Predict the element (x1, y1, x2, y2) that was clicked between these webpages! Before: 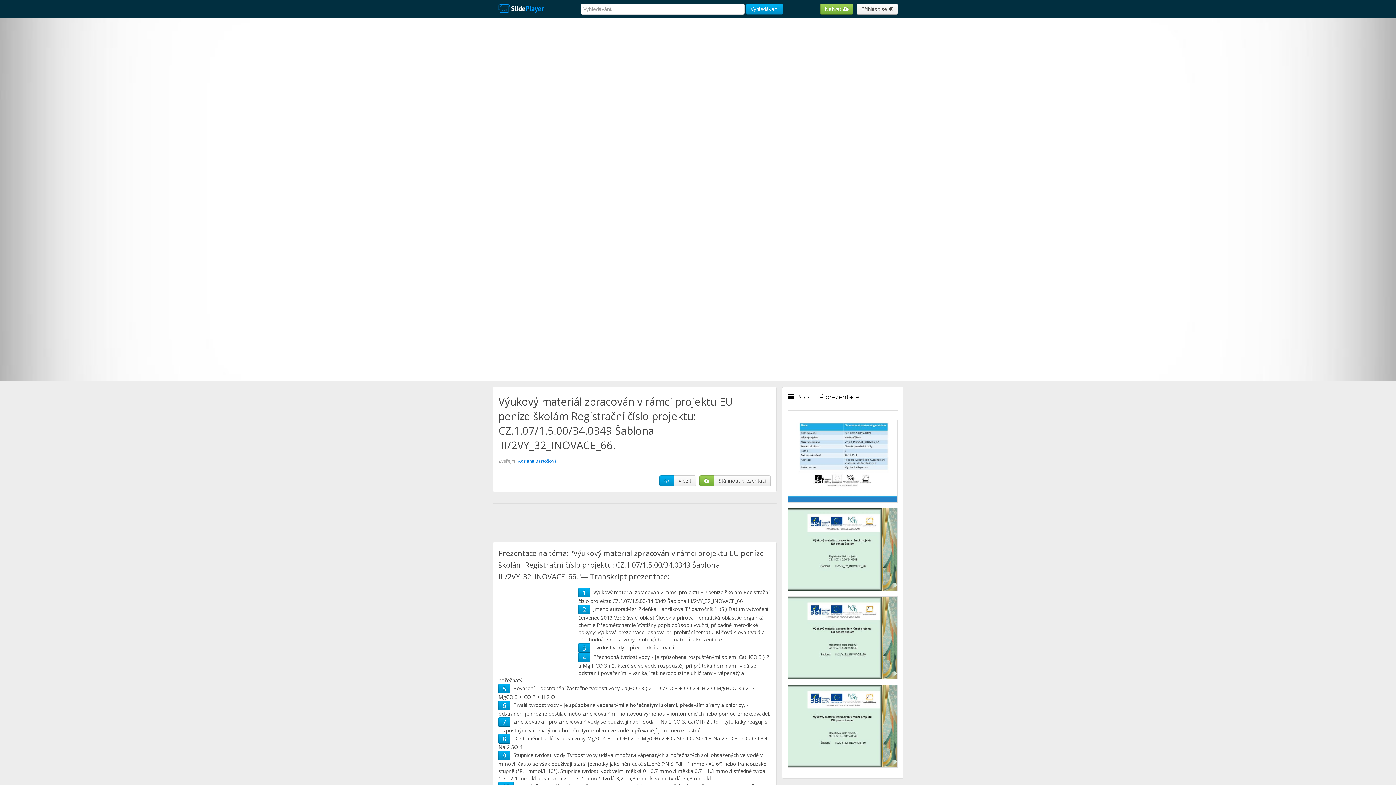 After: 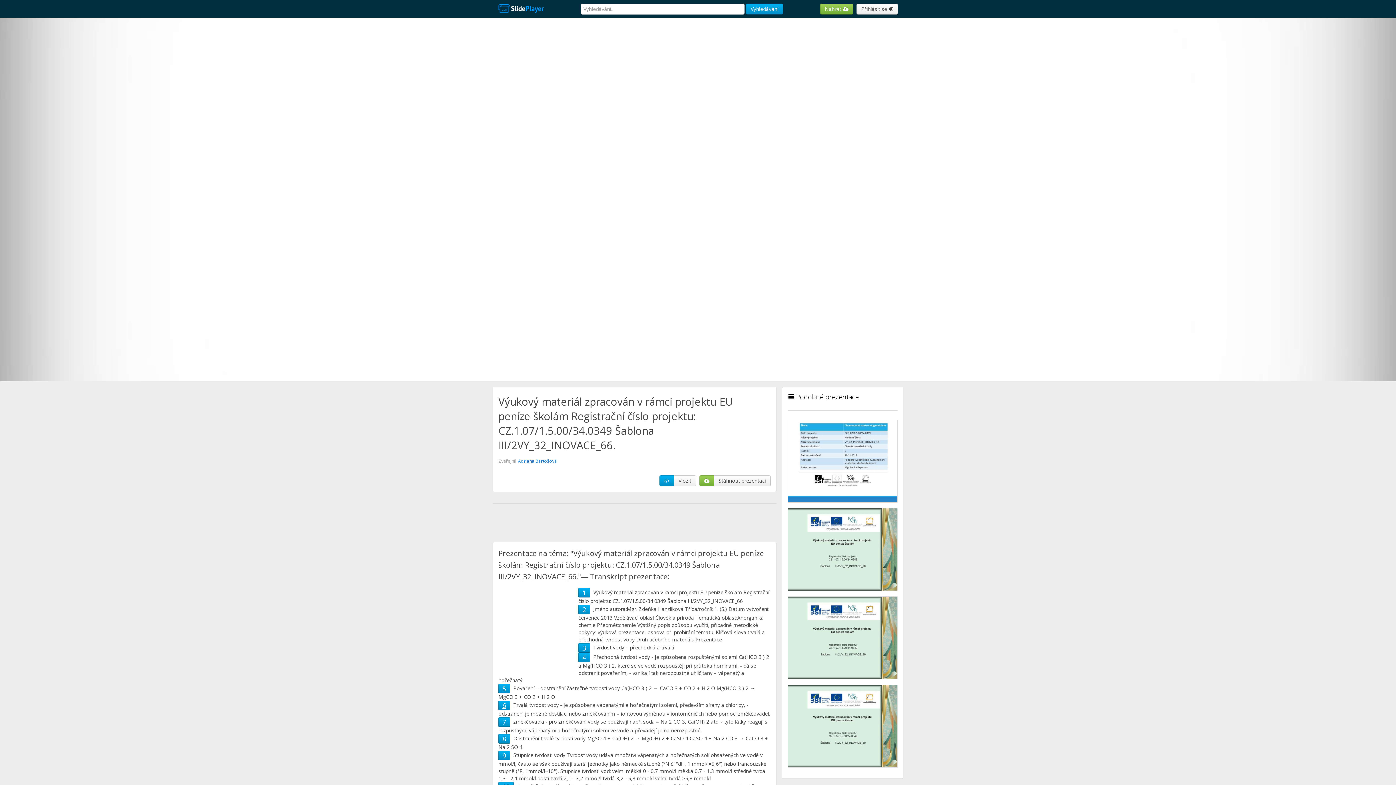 Action: label: 6 bbox: (502, 701, 506, 710)